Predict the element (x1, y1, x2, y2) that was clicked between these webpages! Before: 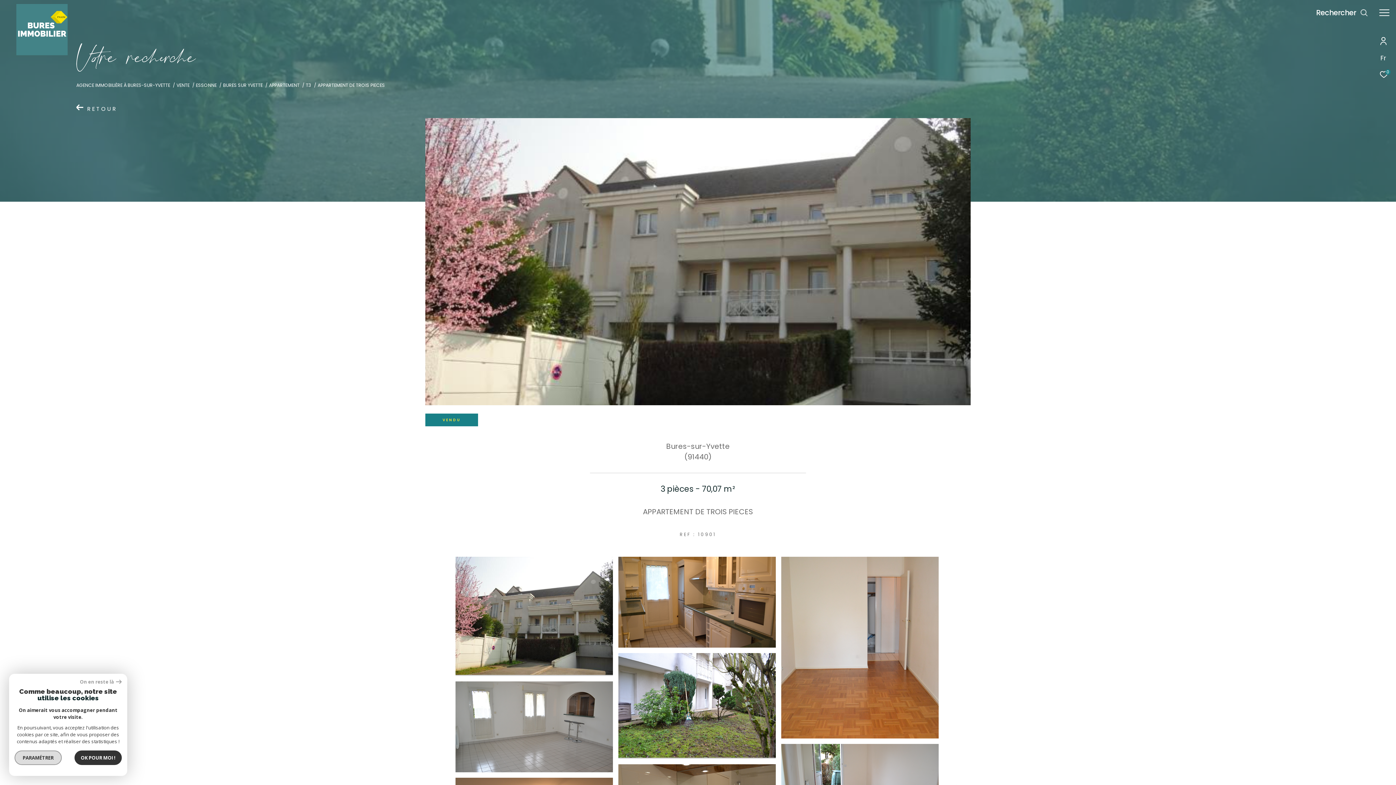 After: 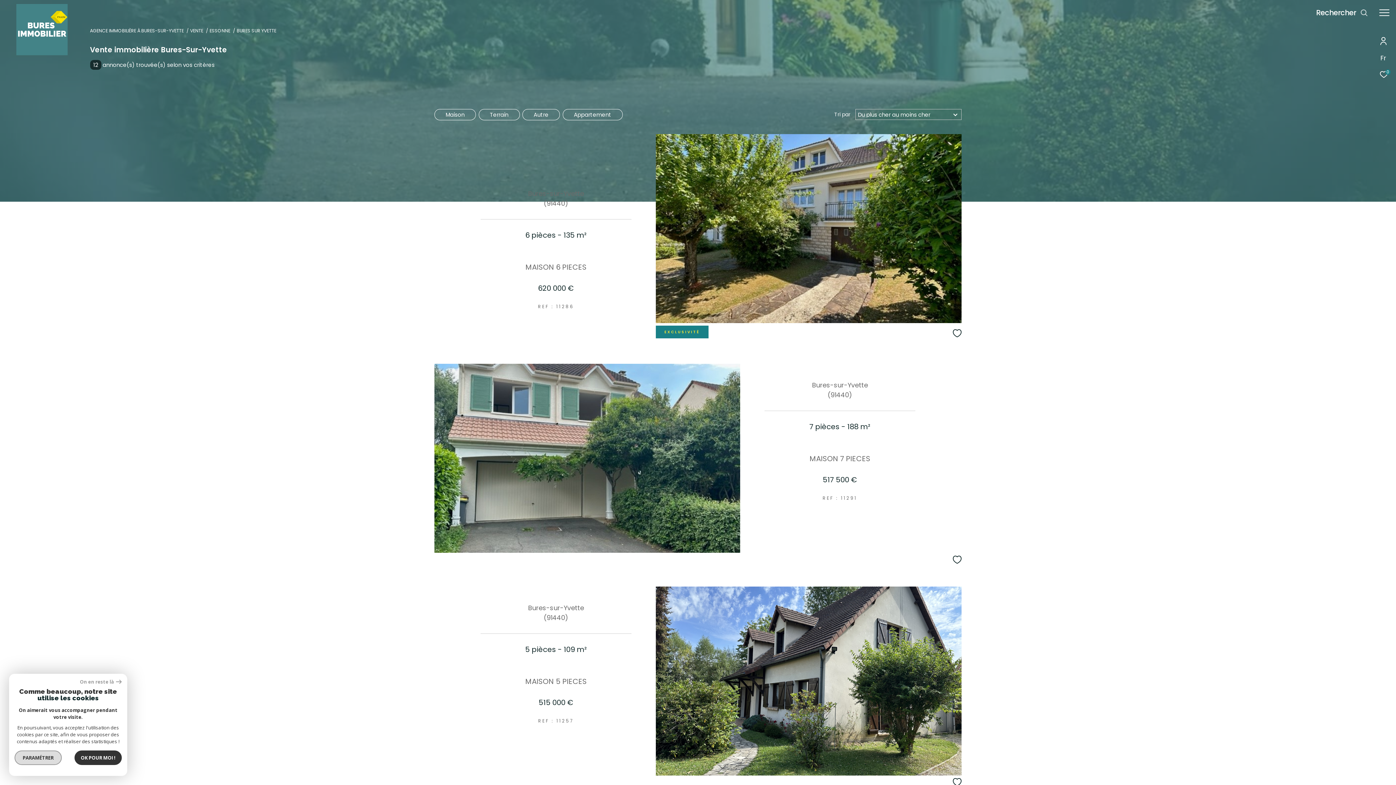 Action: bbox: (223, 82, 262, 88) label: BURES SUR YVETTE